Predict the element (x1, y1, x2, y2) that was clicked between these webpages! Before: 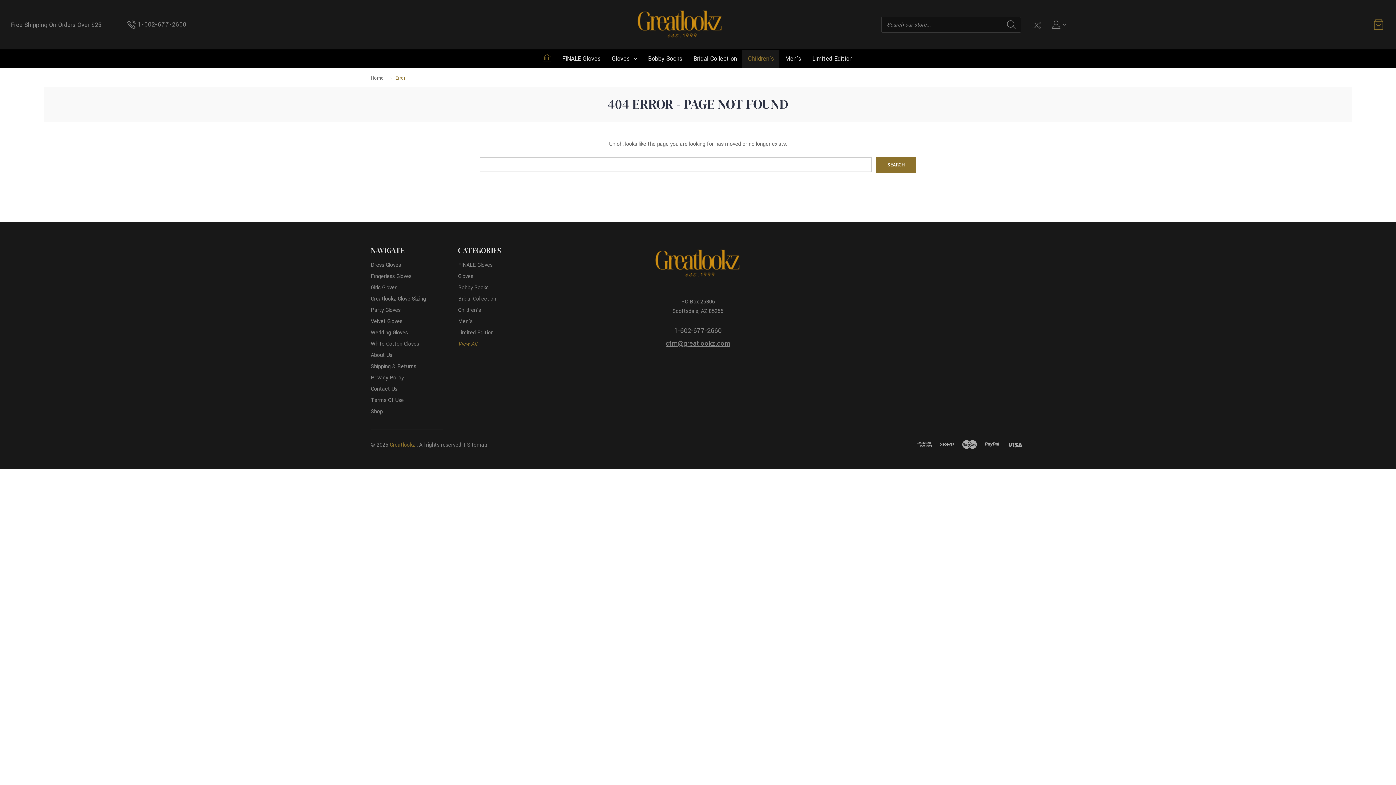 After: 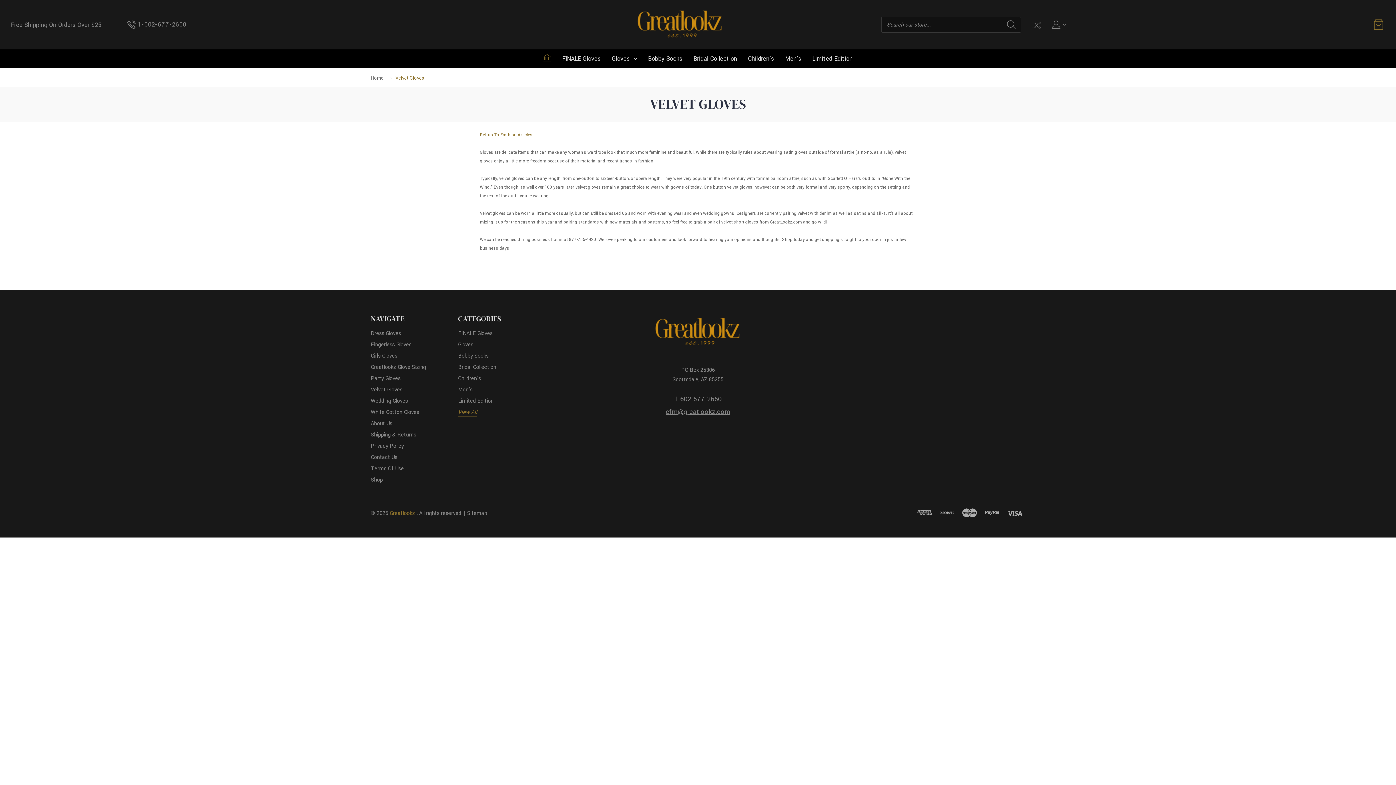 Action: label: Velvet Gloves bbox: (370, 317, 402, 325)